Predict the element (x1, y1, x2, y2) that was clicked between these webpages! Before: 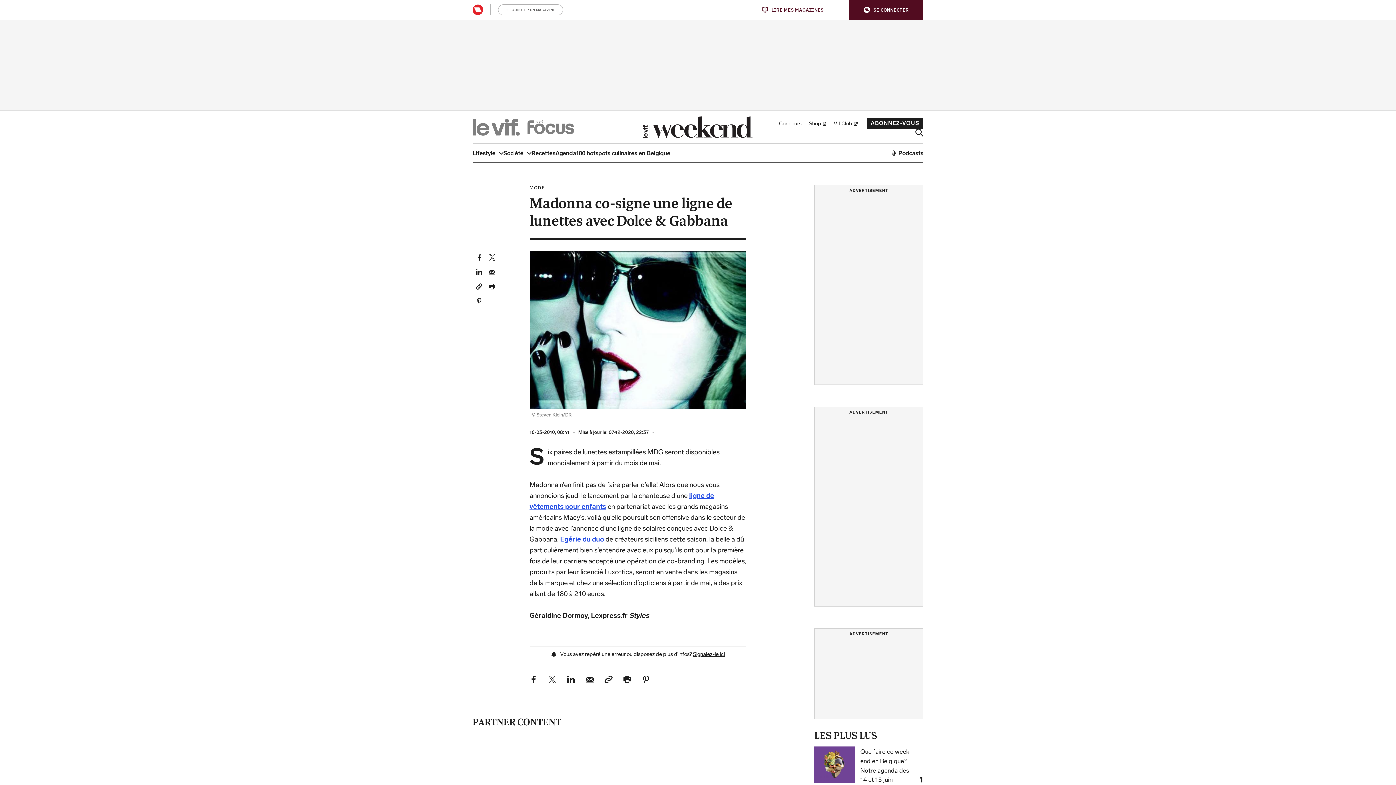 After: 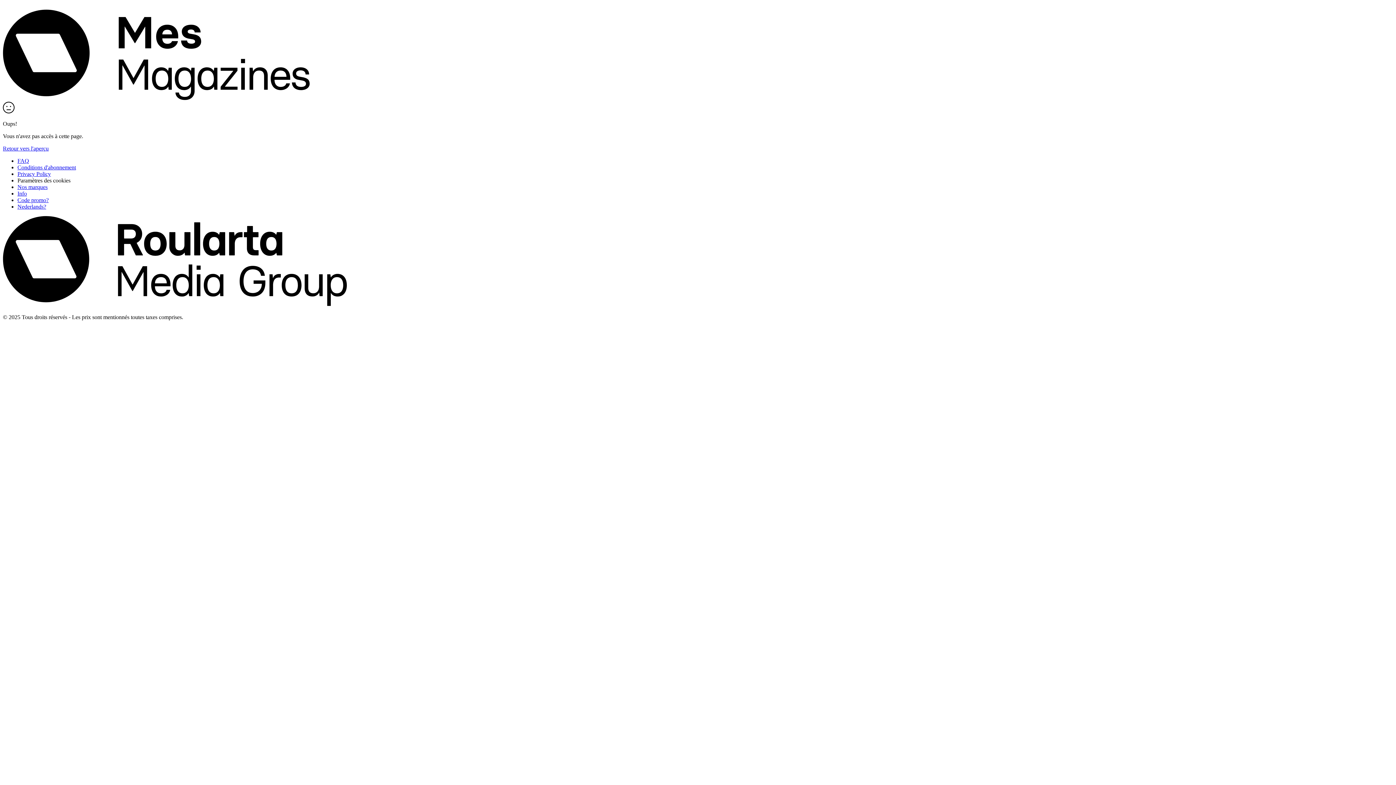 Action: bbox: (866, 117, 923, 128) label: ABONNEZ-VOUS